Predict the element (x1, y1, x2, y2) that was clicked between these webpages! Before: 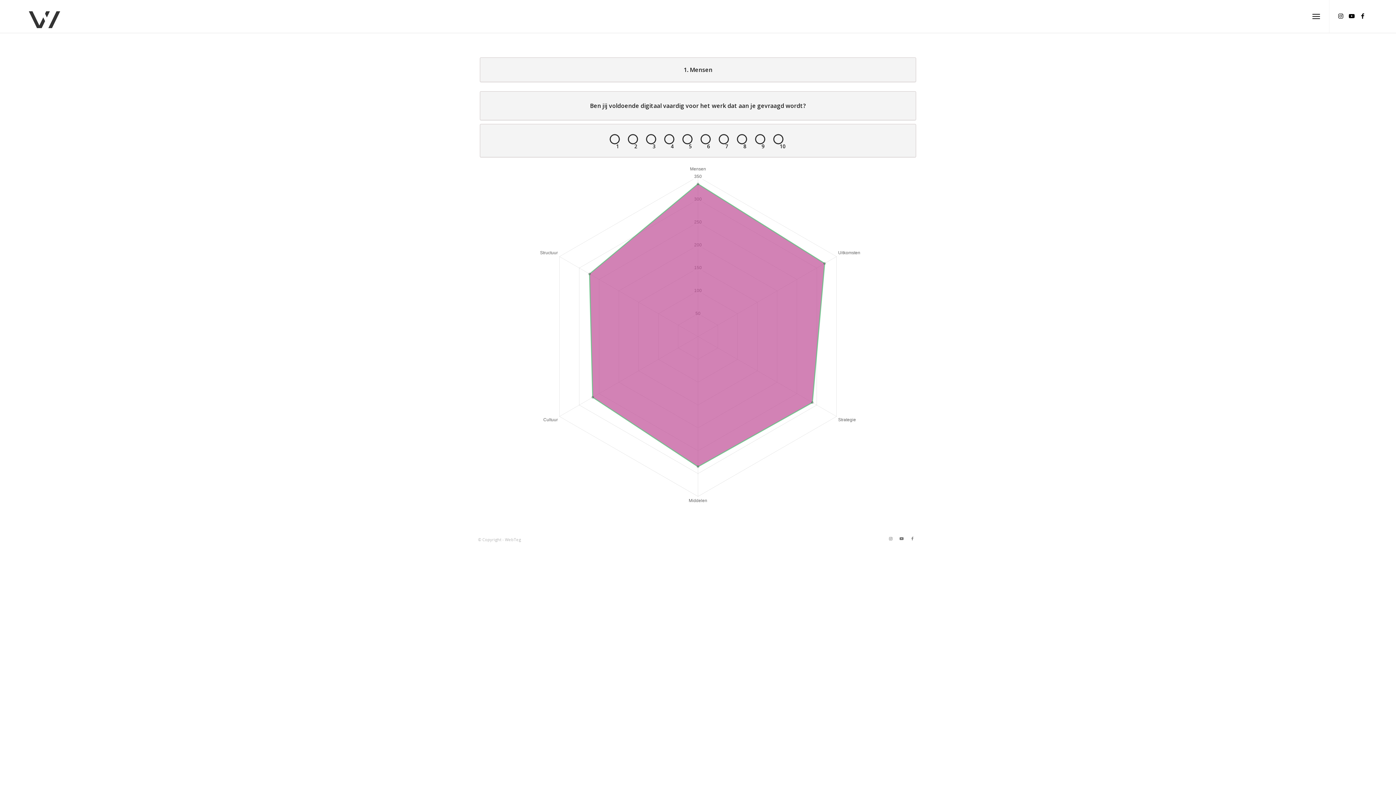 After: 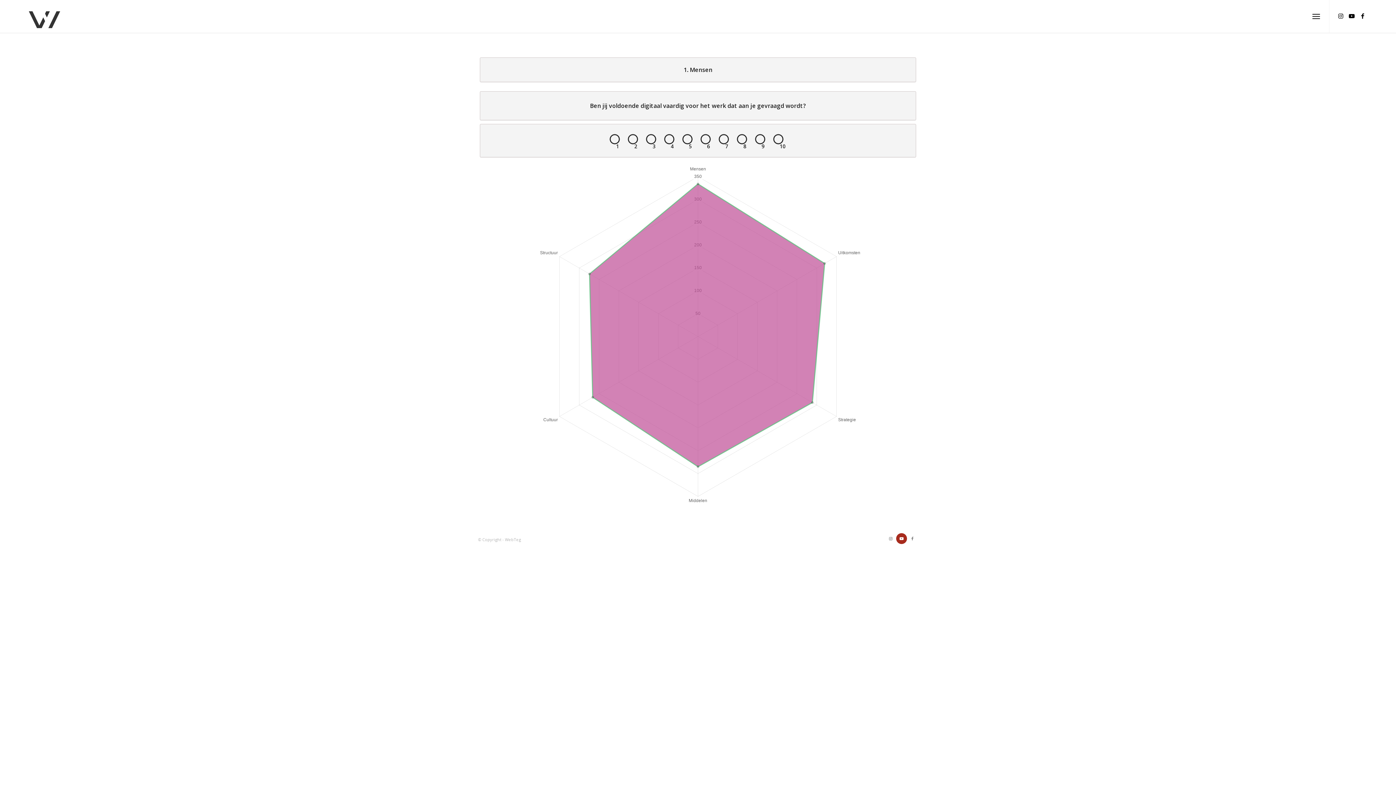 Action: bbox: (896, 533, 907, 544) label: Link naar Youtube